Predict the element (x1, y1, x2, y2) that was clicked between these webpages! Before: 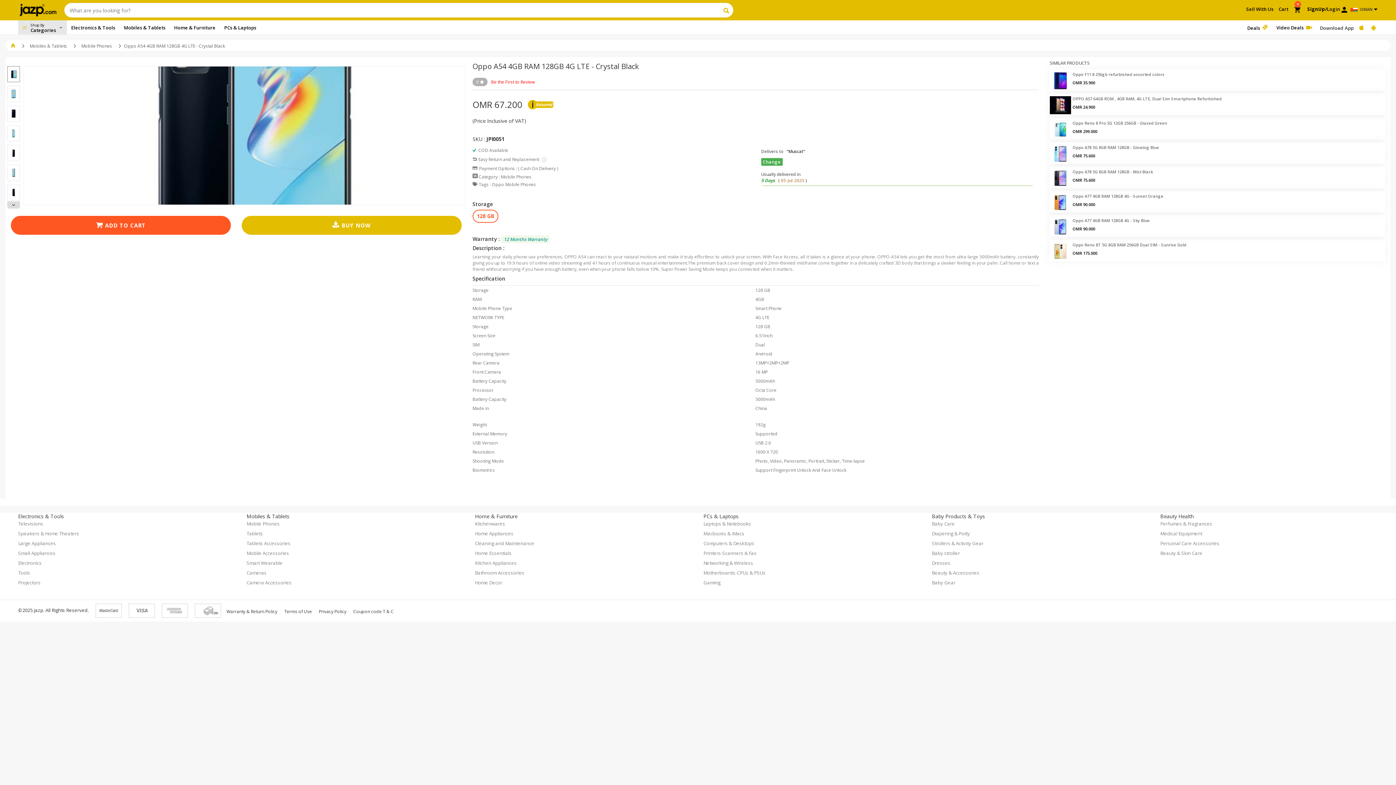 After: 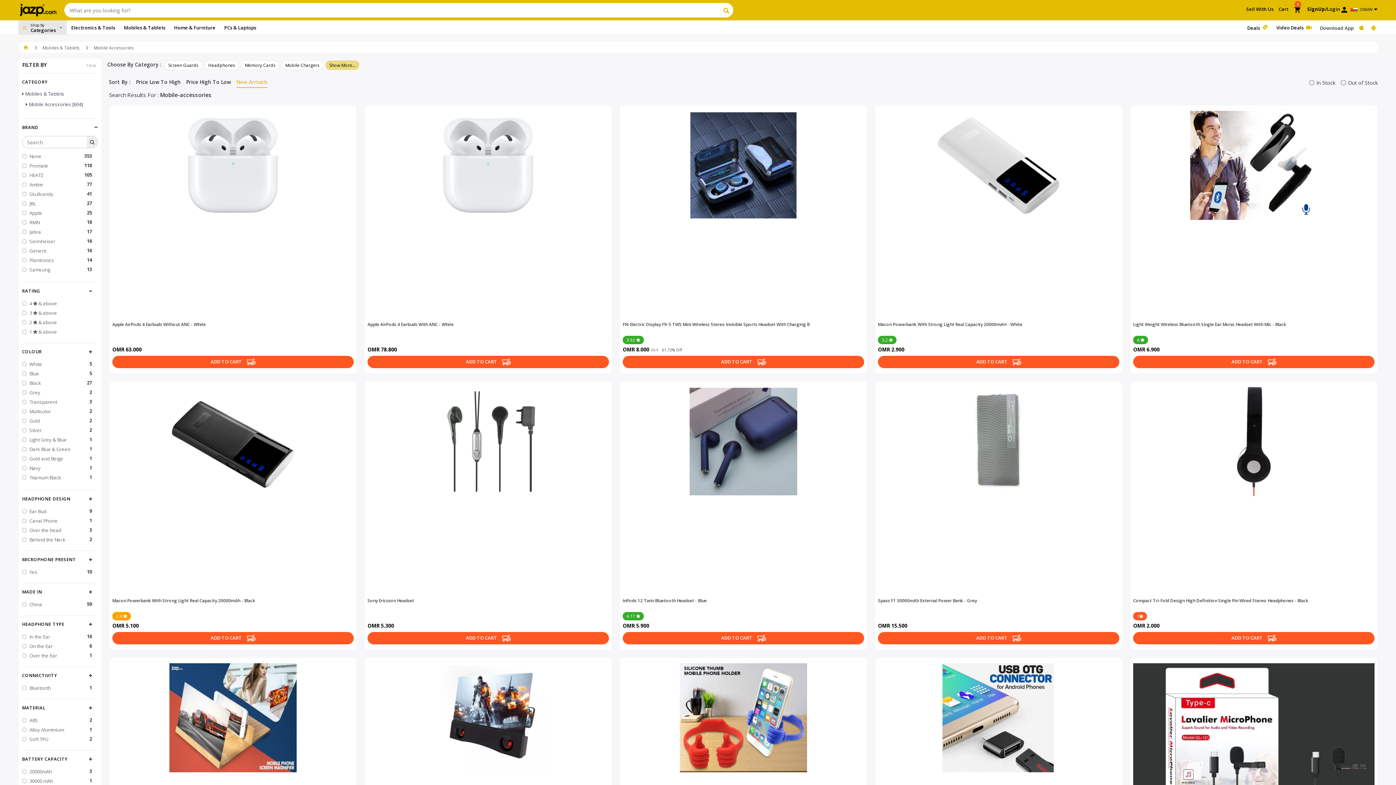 Action: label: Mobile Accessories bbox: (246, 550, 289, 556)